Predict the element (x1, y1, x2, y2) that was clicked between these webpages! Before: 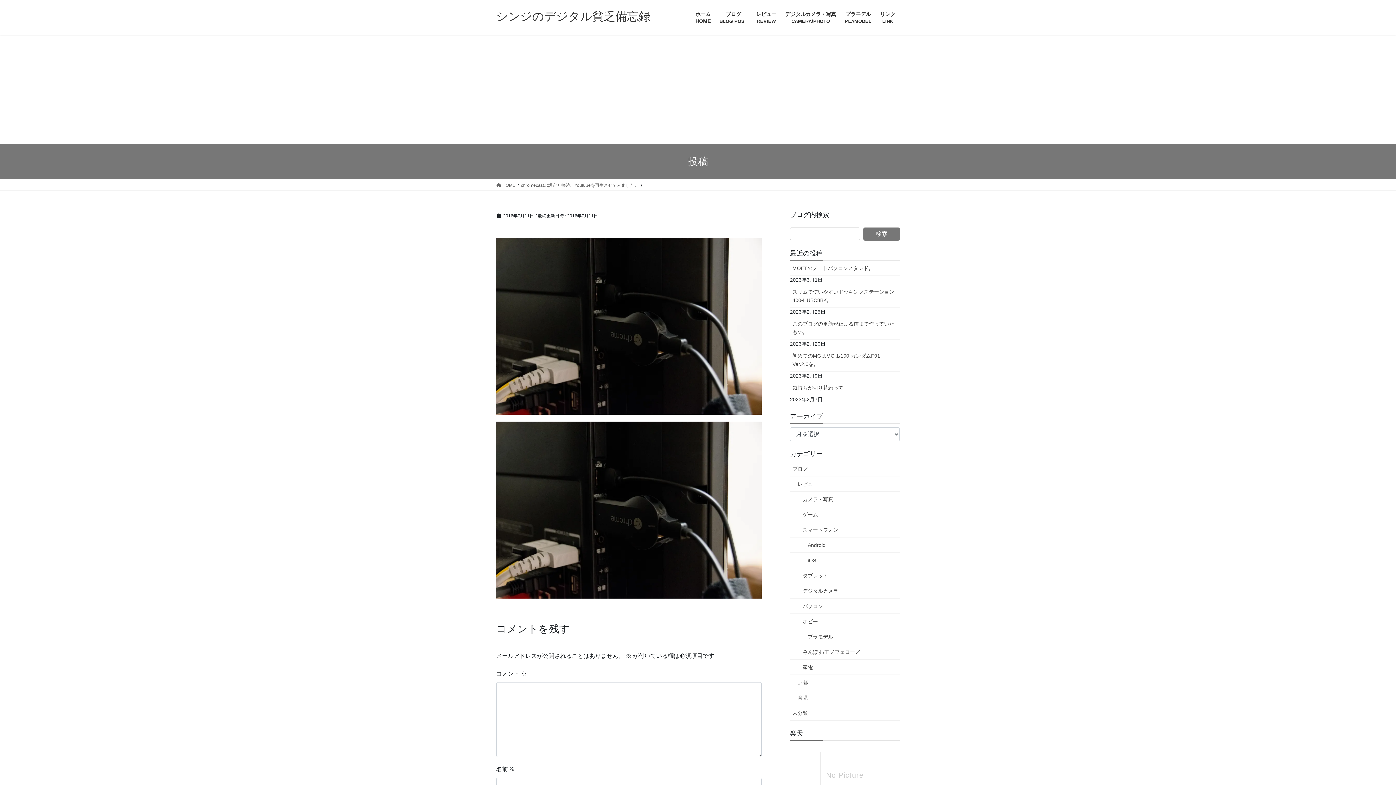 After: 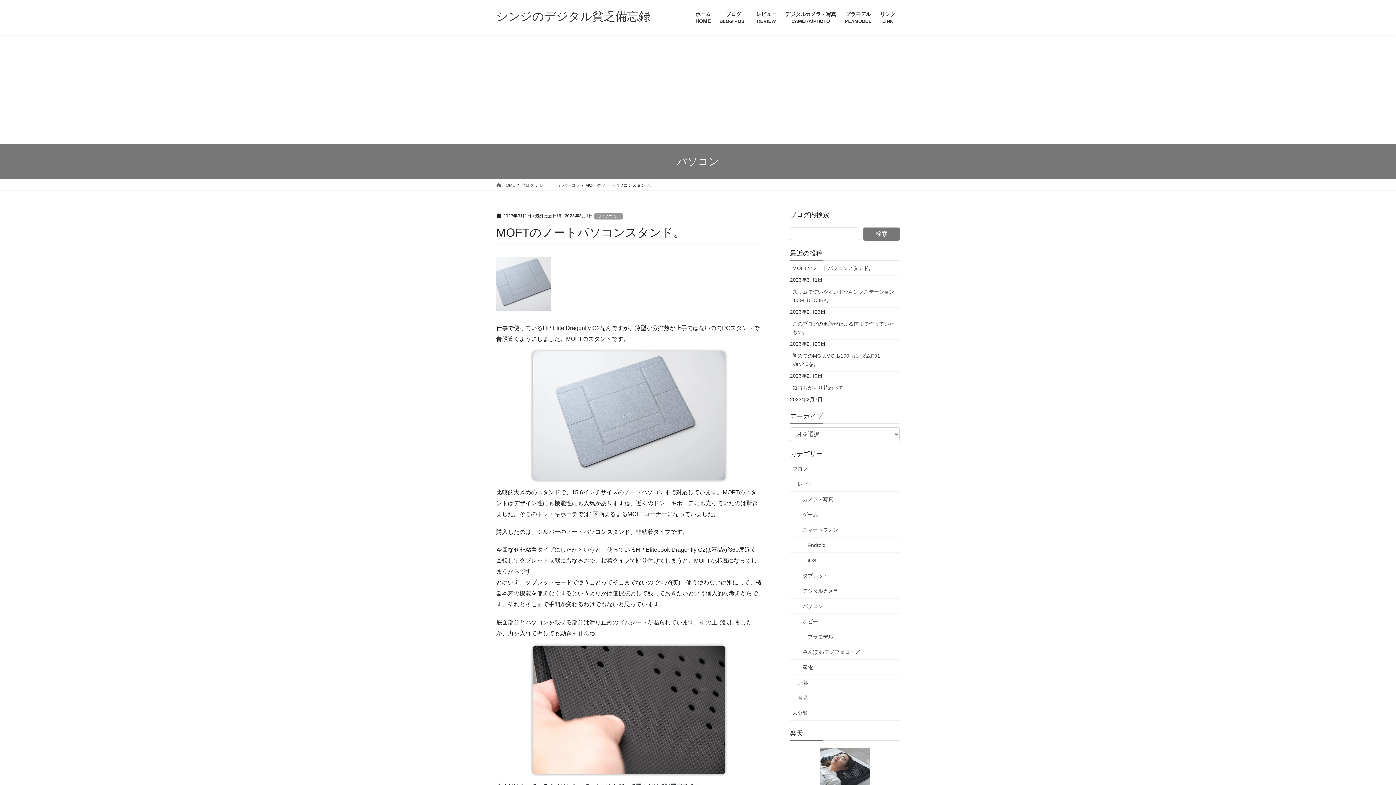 Action: bbox: (790, 260, 900, 276) label: MOFTのノートパソコンスタンド。